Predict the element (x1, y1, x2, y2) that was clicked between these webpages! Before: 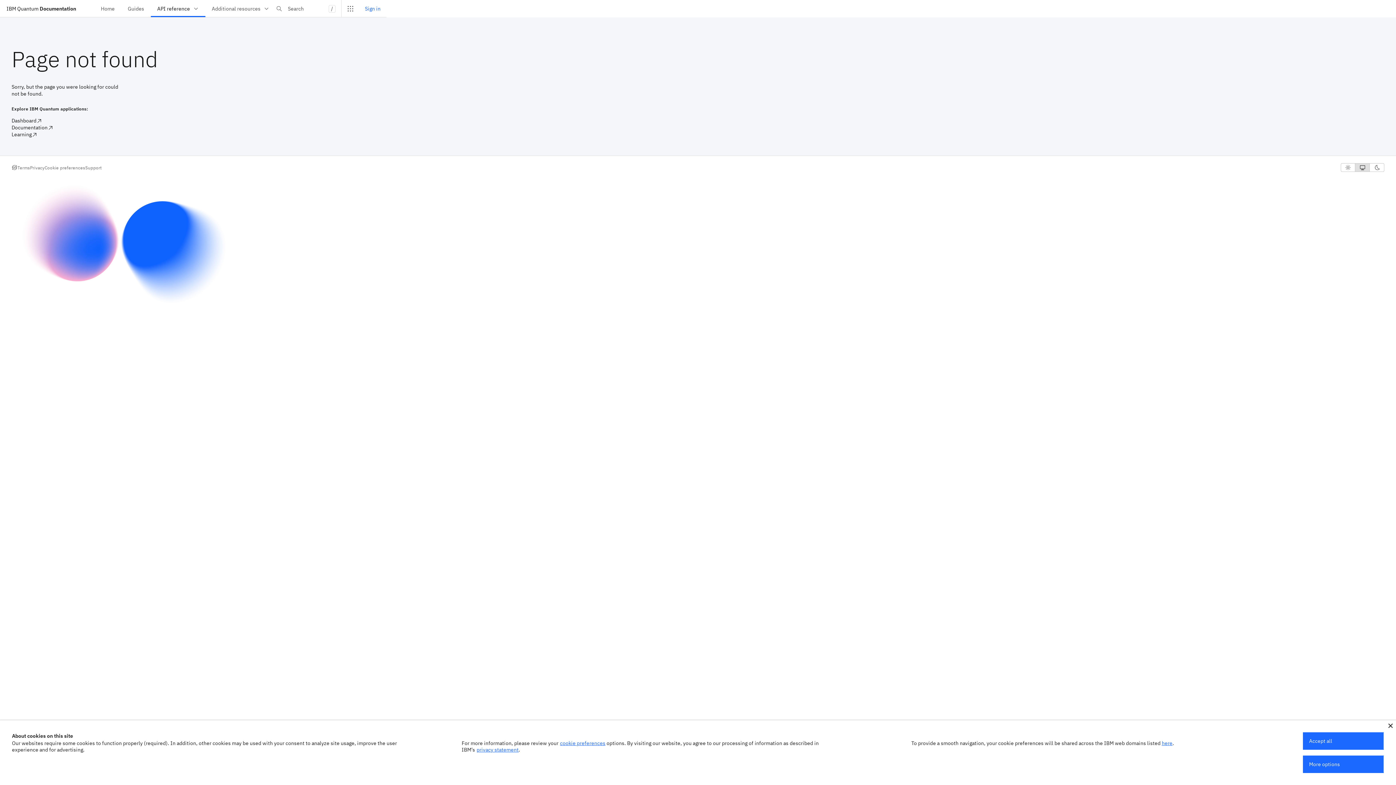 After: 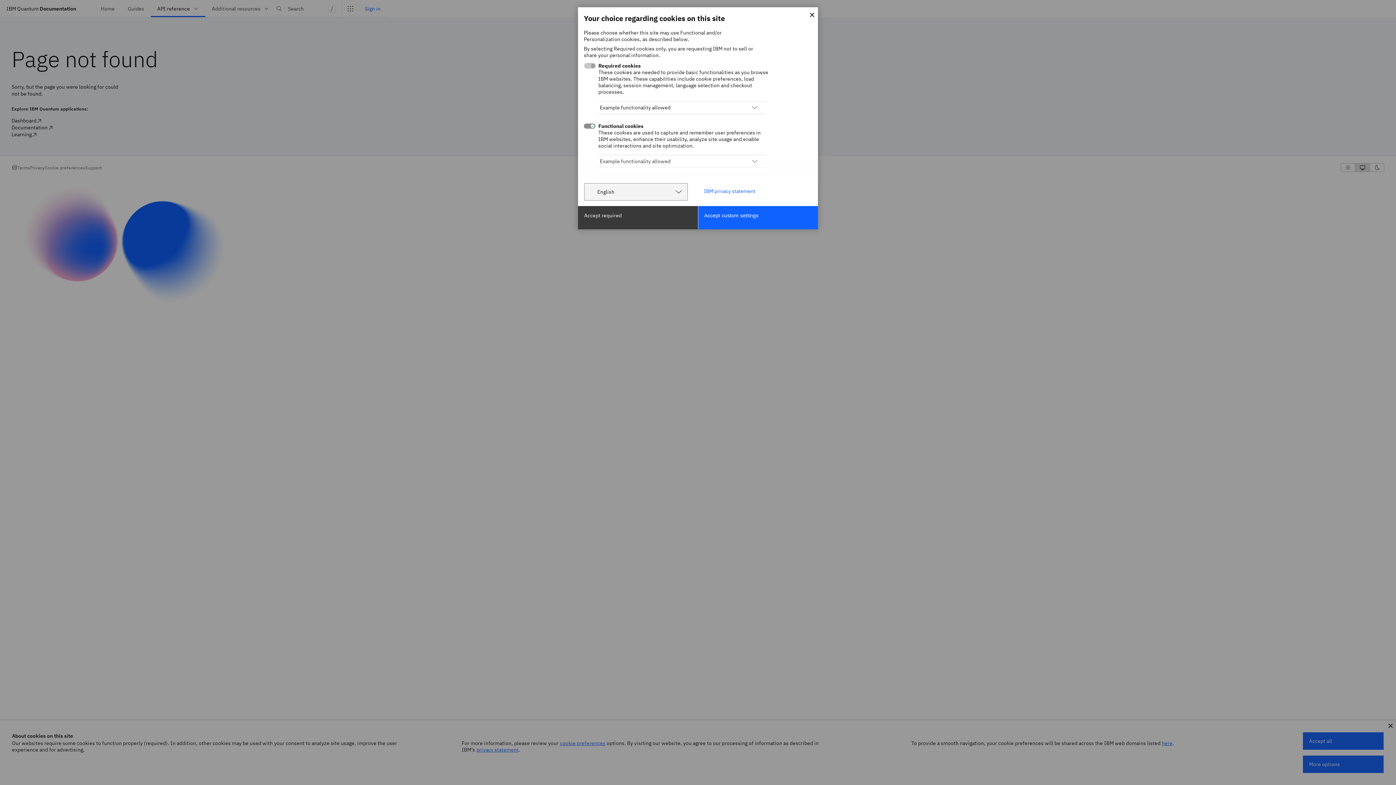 Action: label: cookie preferences bbox: (560, 740, 605, 746)